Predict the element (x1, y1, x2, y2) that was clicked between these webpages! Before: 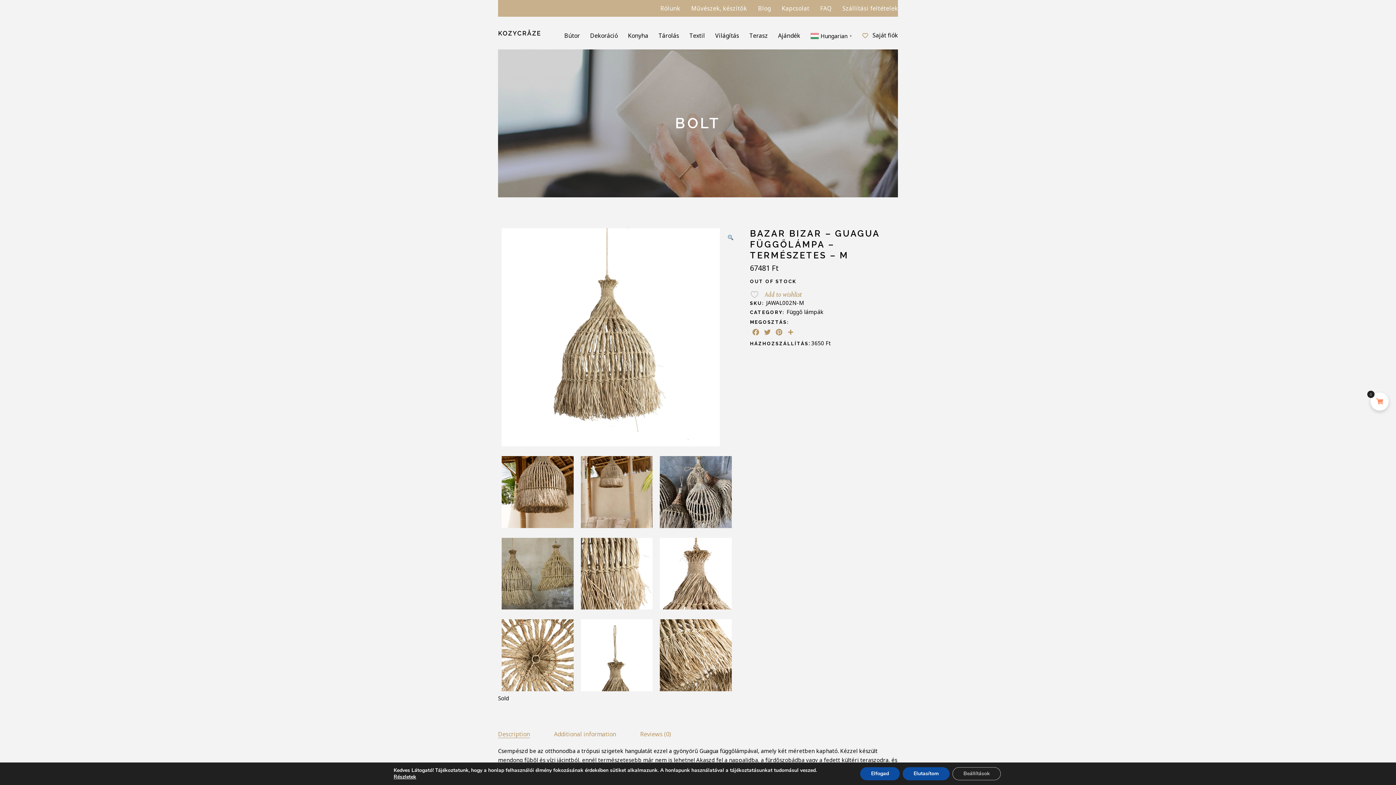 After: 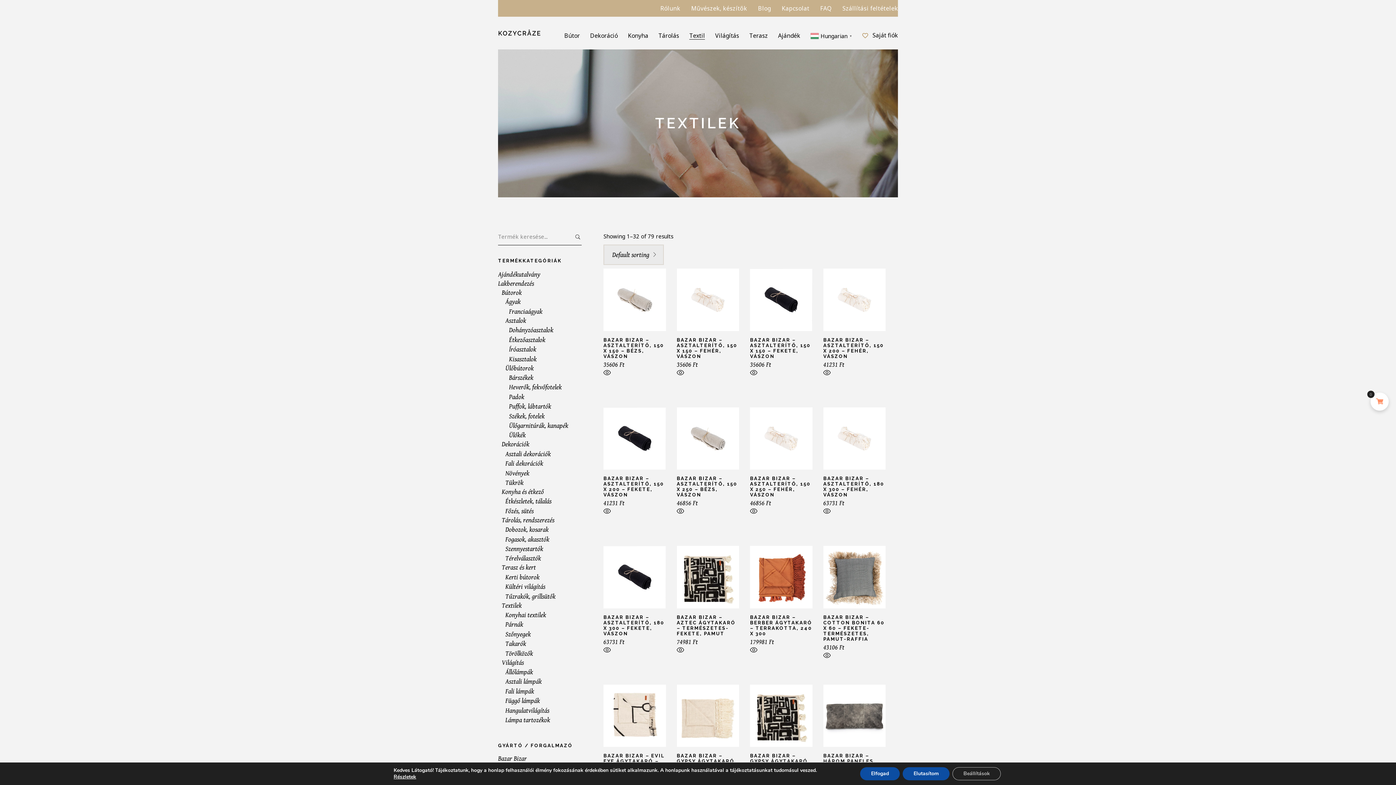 Action: label: Textil bbox: (684, 30, 710, 40)